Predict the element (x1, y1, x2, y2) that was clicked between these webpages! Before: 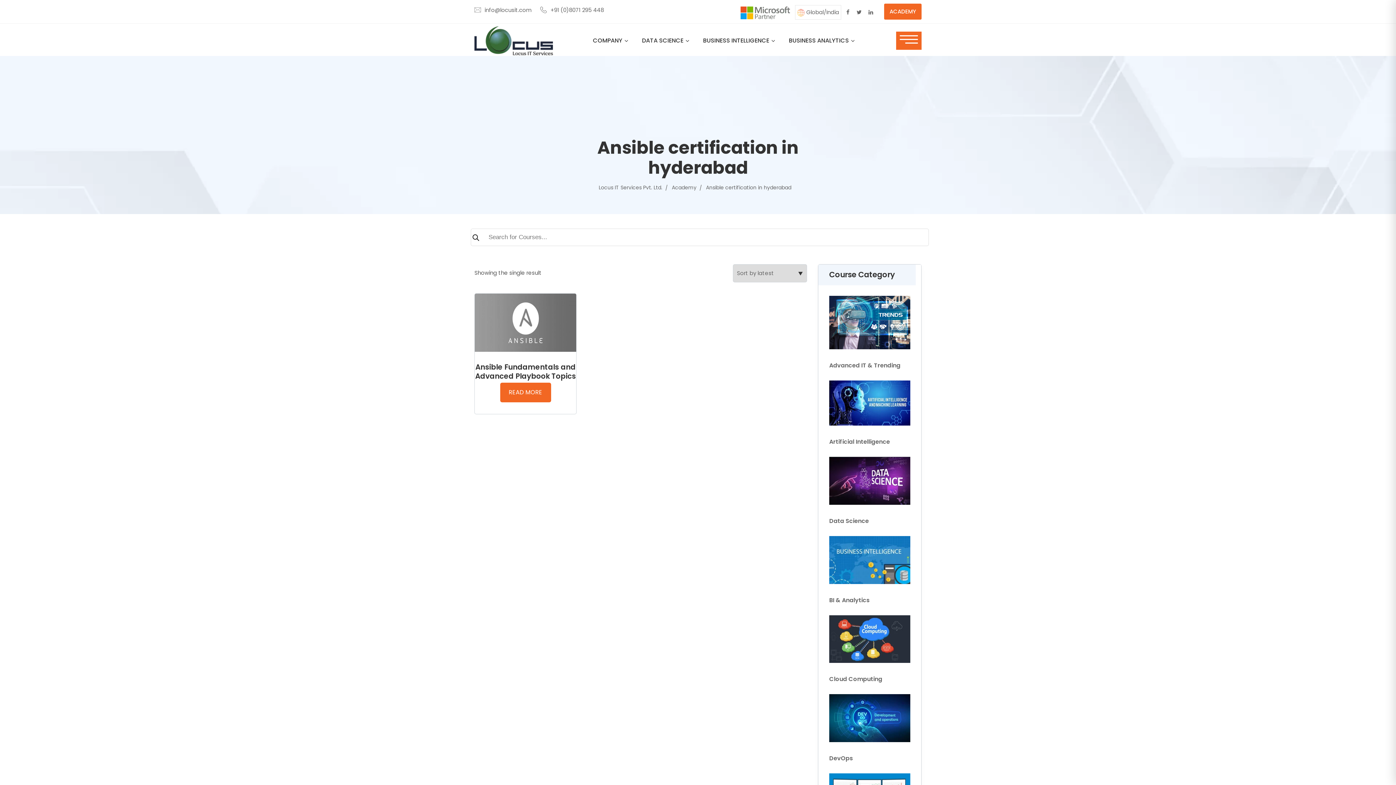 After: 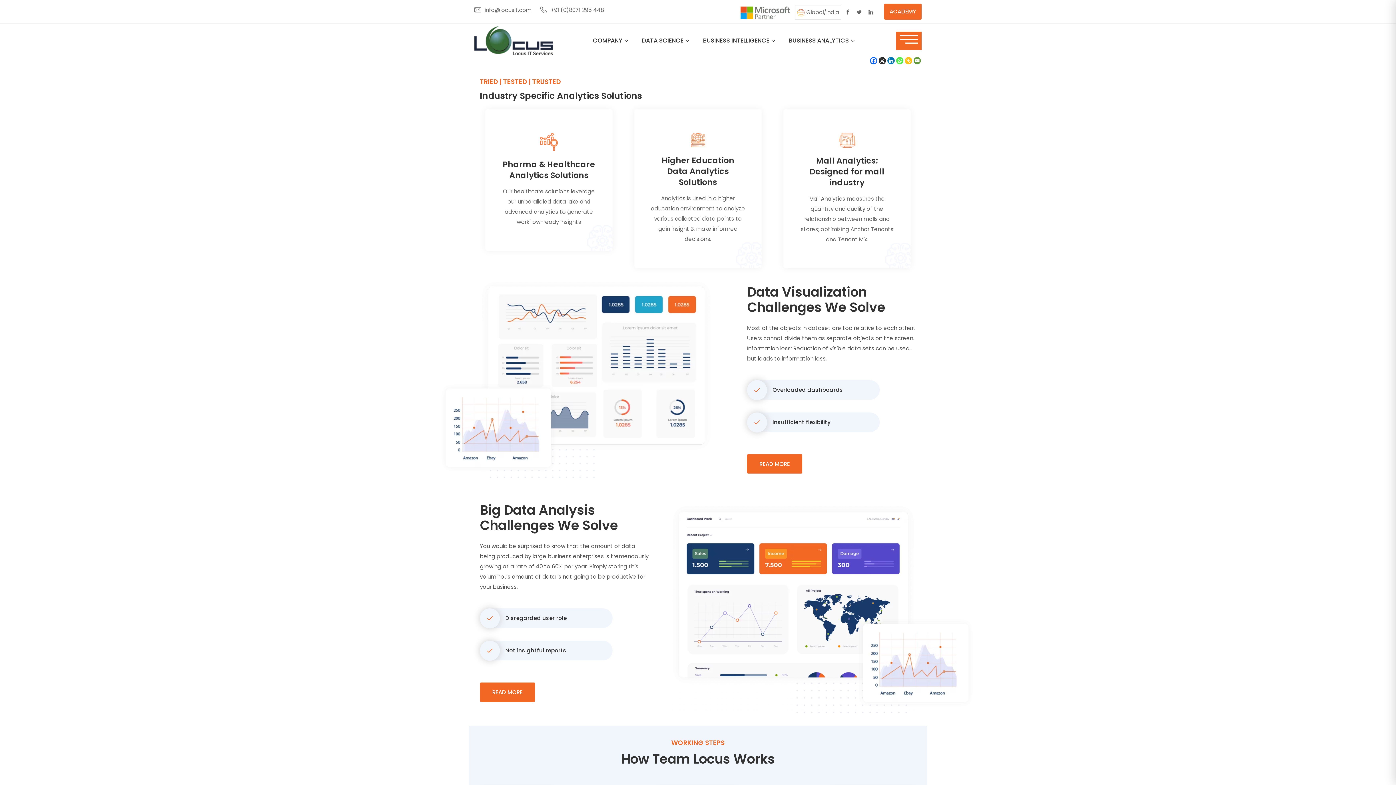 Action: bbox: (474, 26, 553, 55)